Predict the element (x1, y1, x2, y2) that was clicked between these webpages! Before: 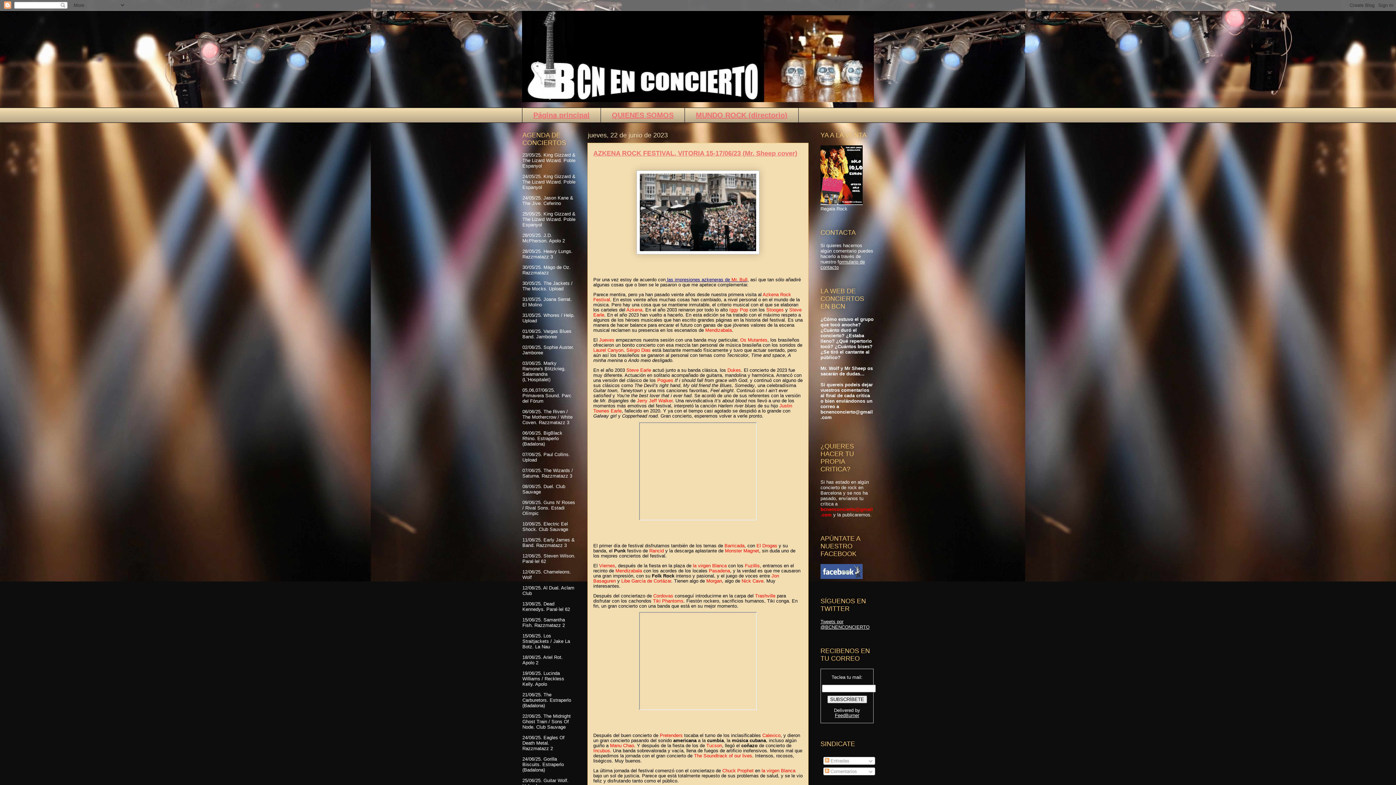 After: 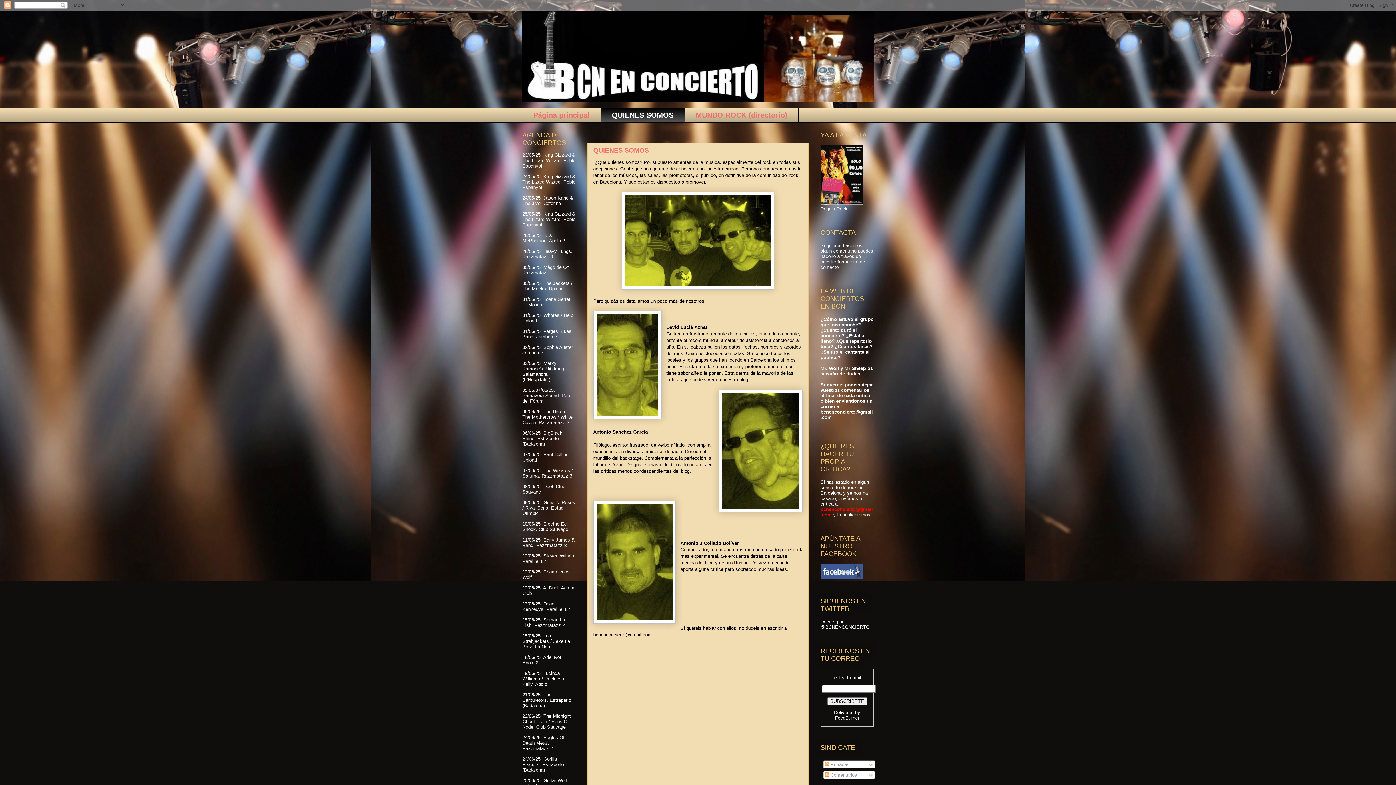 Action: bbox: (820, 259, 865, 270) label: ormulario de contacto